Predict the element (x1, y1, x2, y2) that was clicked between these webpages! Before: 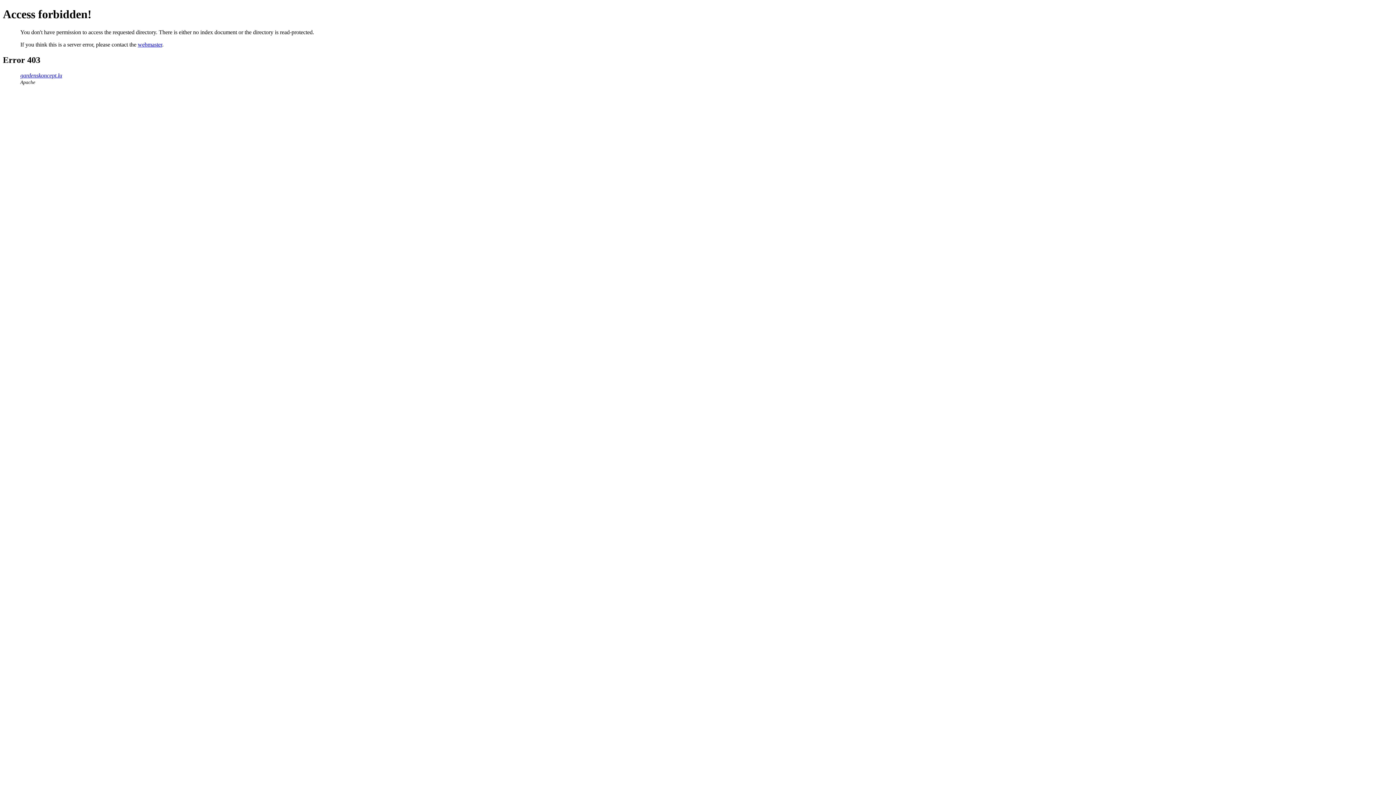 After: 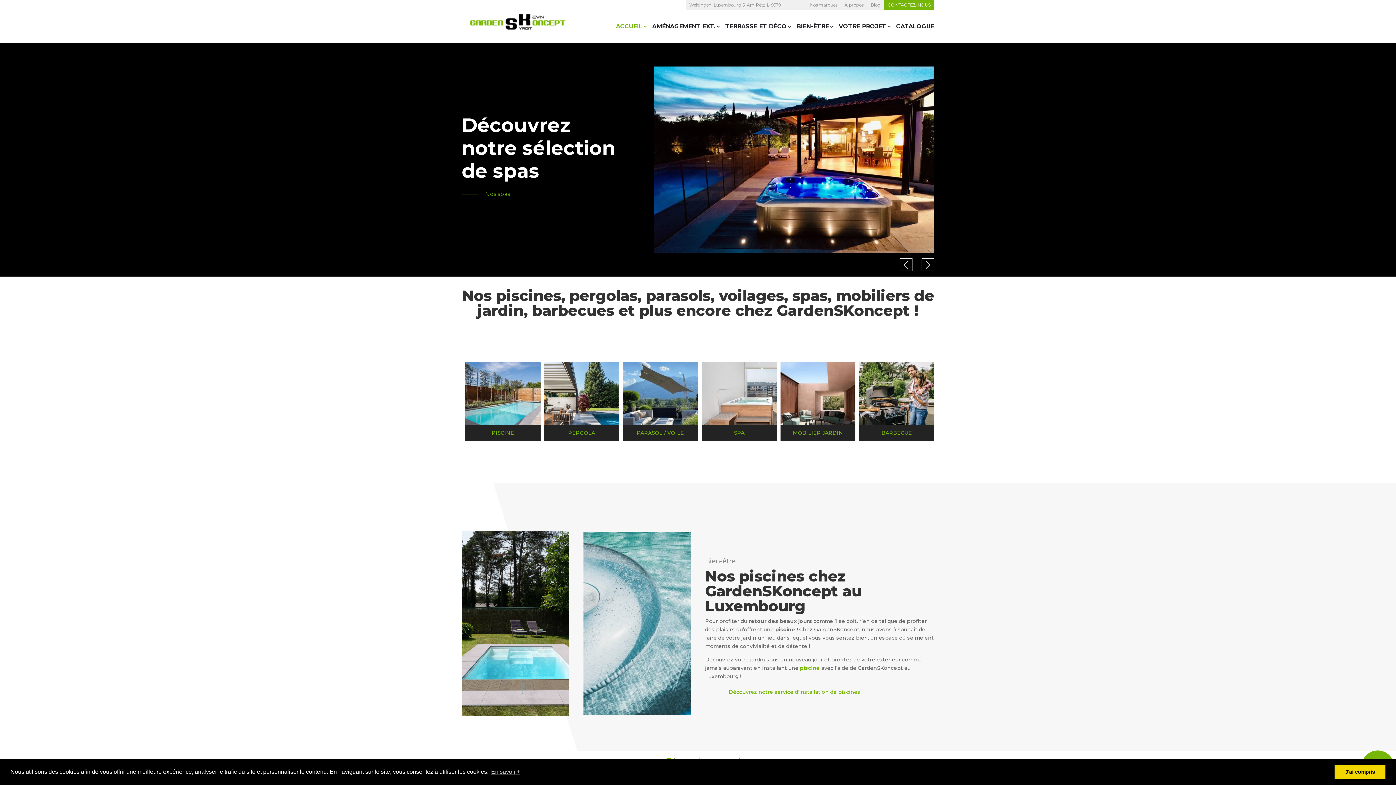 Action: bbox: (20, 72, 62, 78) label: gardenskoncept.lu